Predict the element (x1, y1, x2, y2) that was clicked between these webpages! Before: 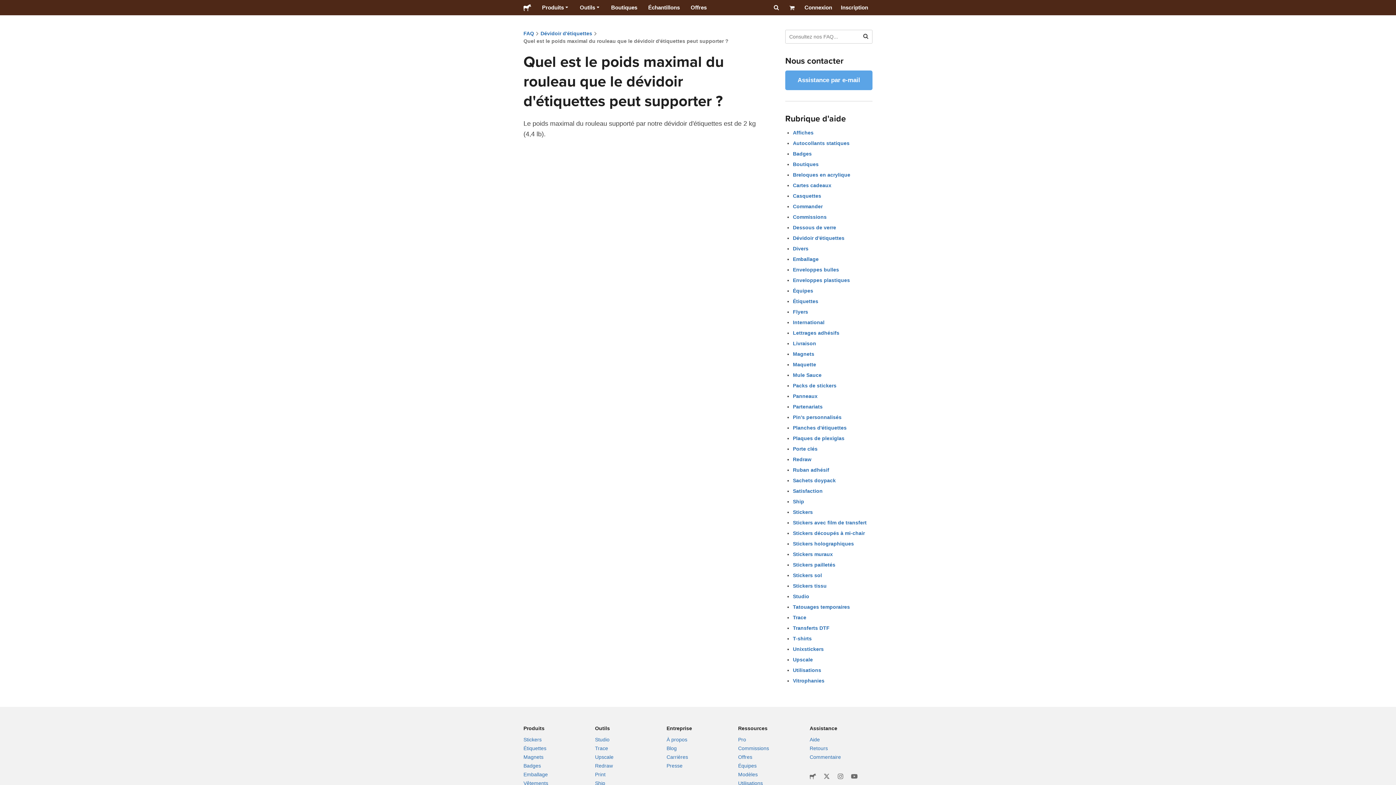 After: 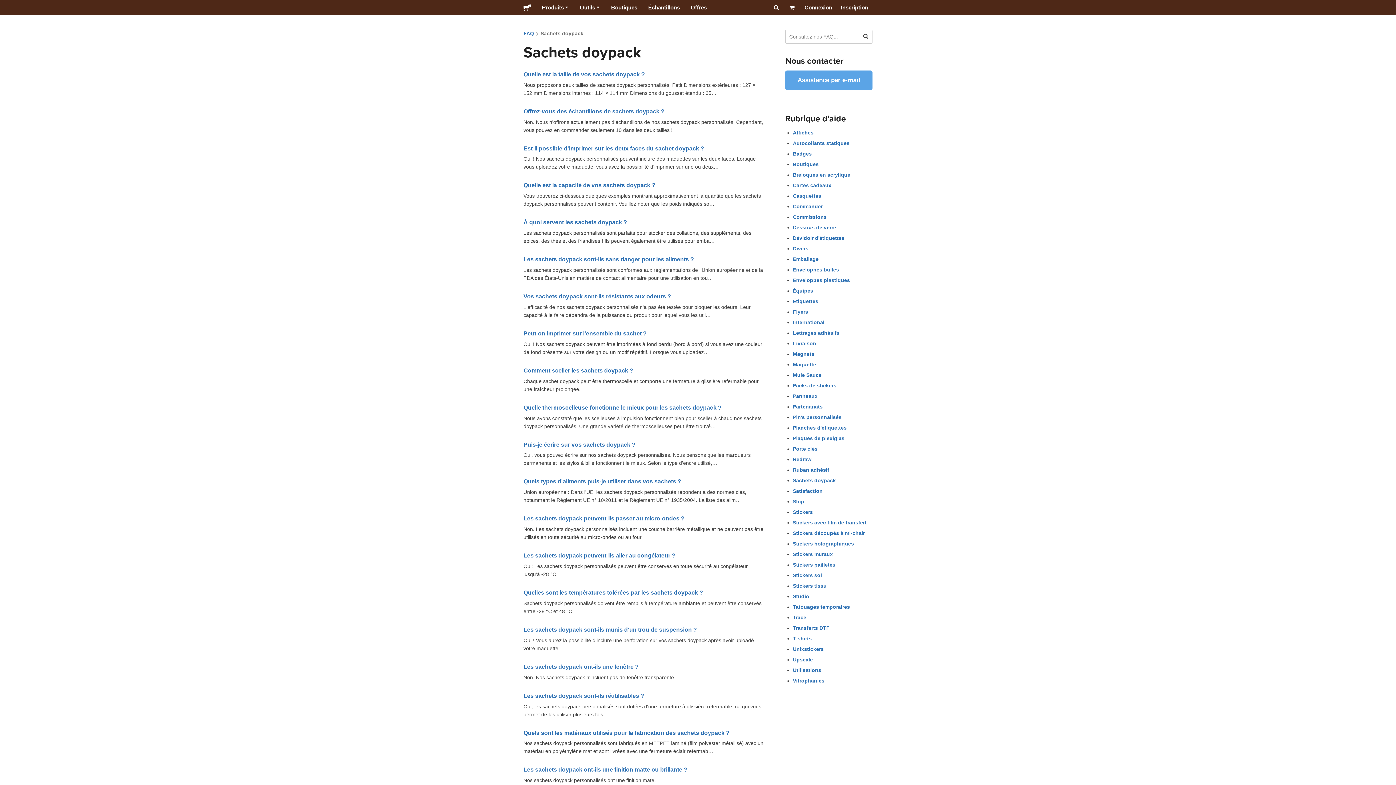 Action: label: Sachets doypack bbox: (793, 477, 836, 483)